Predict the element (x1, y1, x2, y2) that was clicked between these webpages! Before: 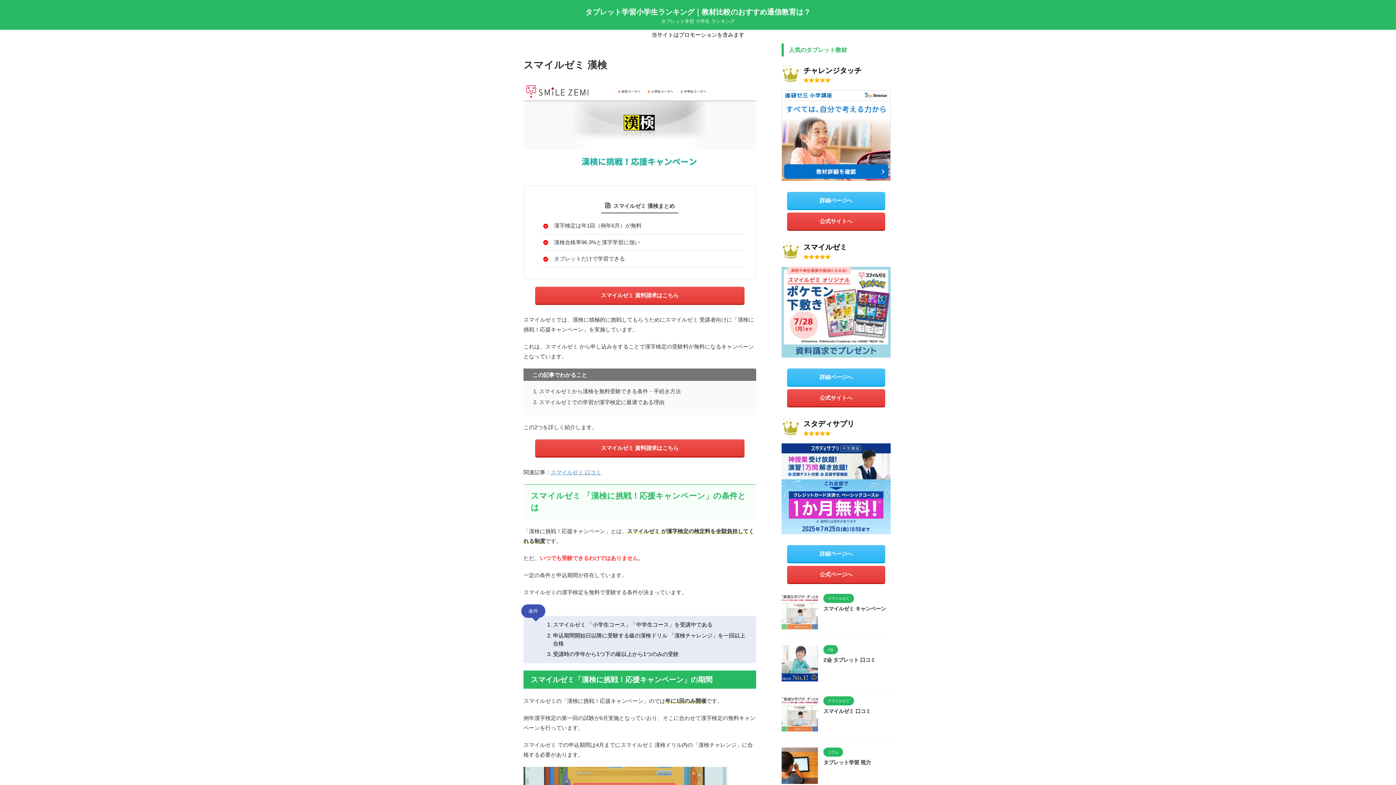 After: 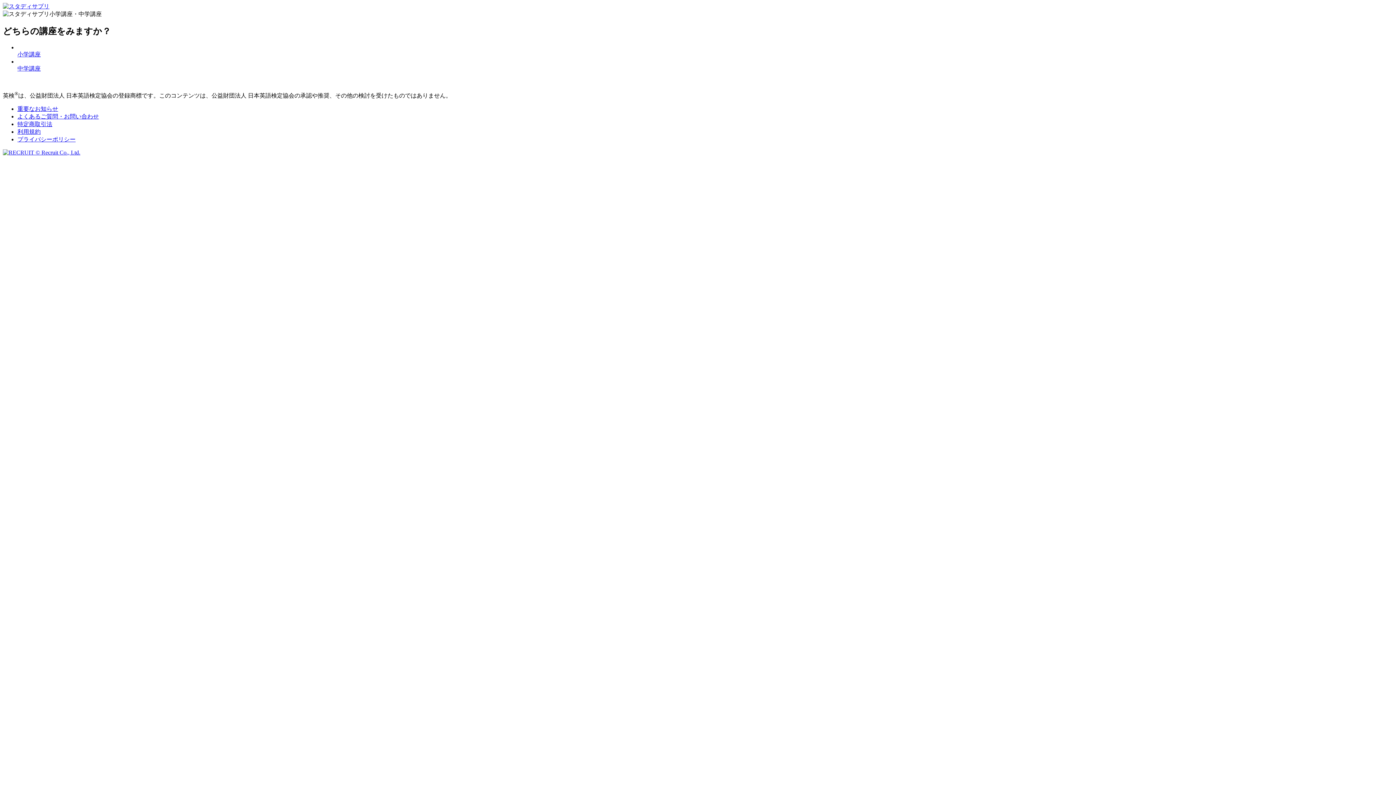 Action: bbox: (787, 566, 885, 583) label: 公式ページへ